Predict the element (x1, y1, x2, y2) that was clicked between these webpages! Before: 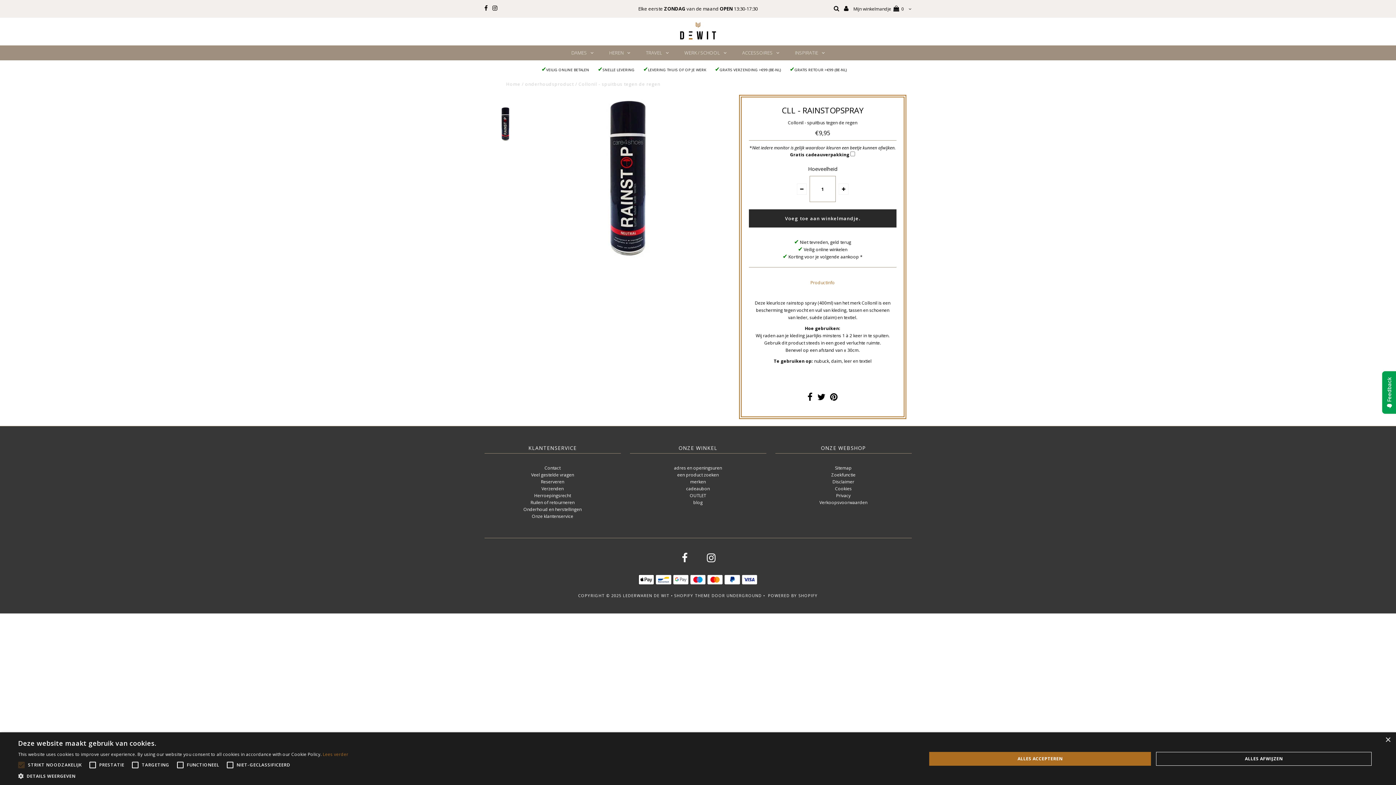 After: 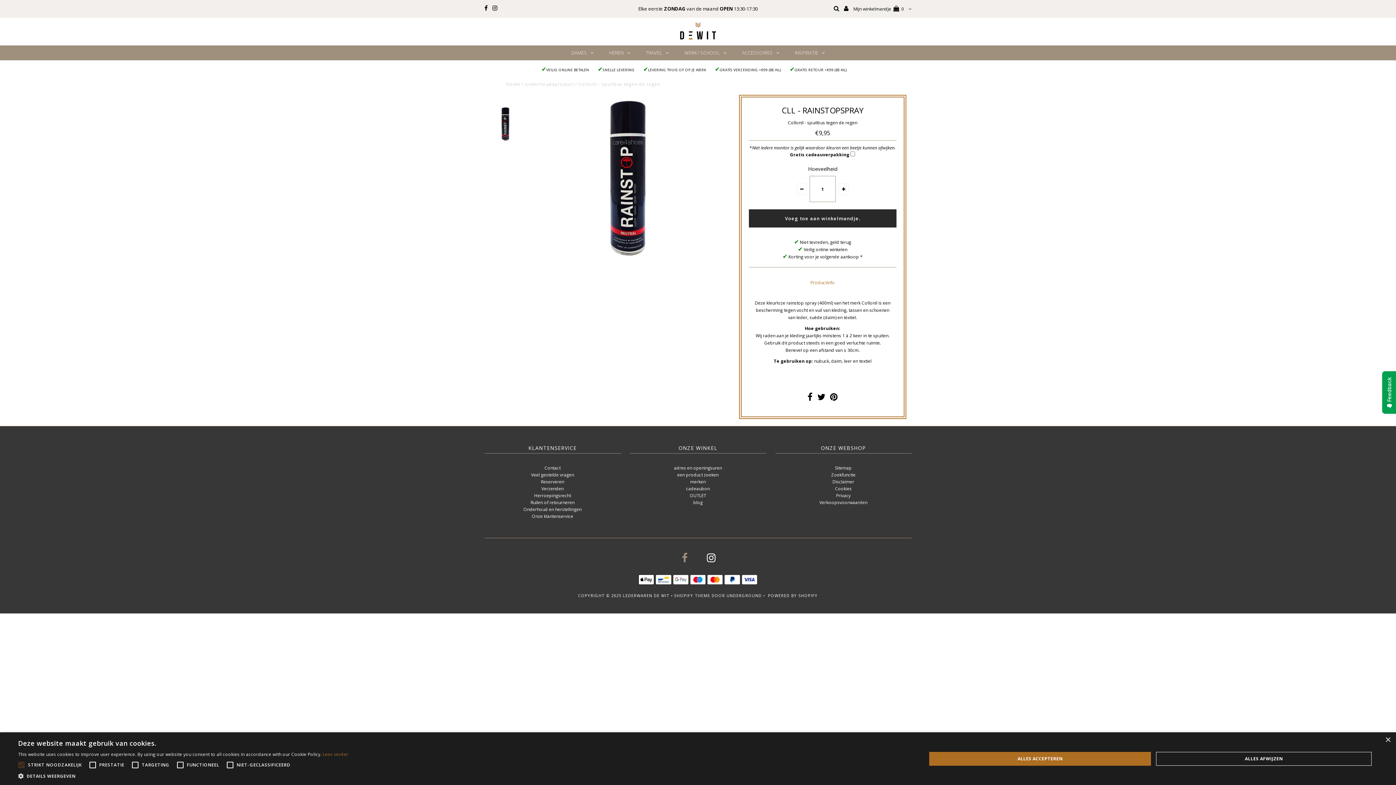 Action: bbox: (682, 556, 687, 563)